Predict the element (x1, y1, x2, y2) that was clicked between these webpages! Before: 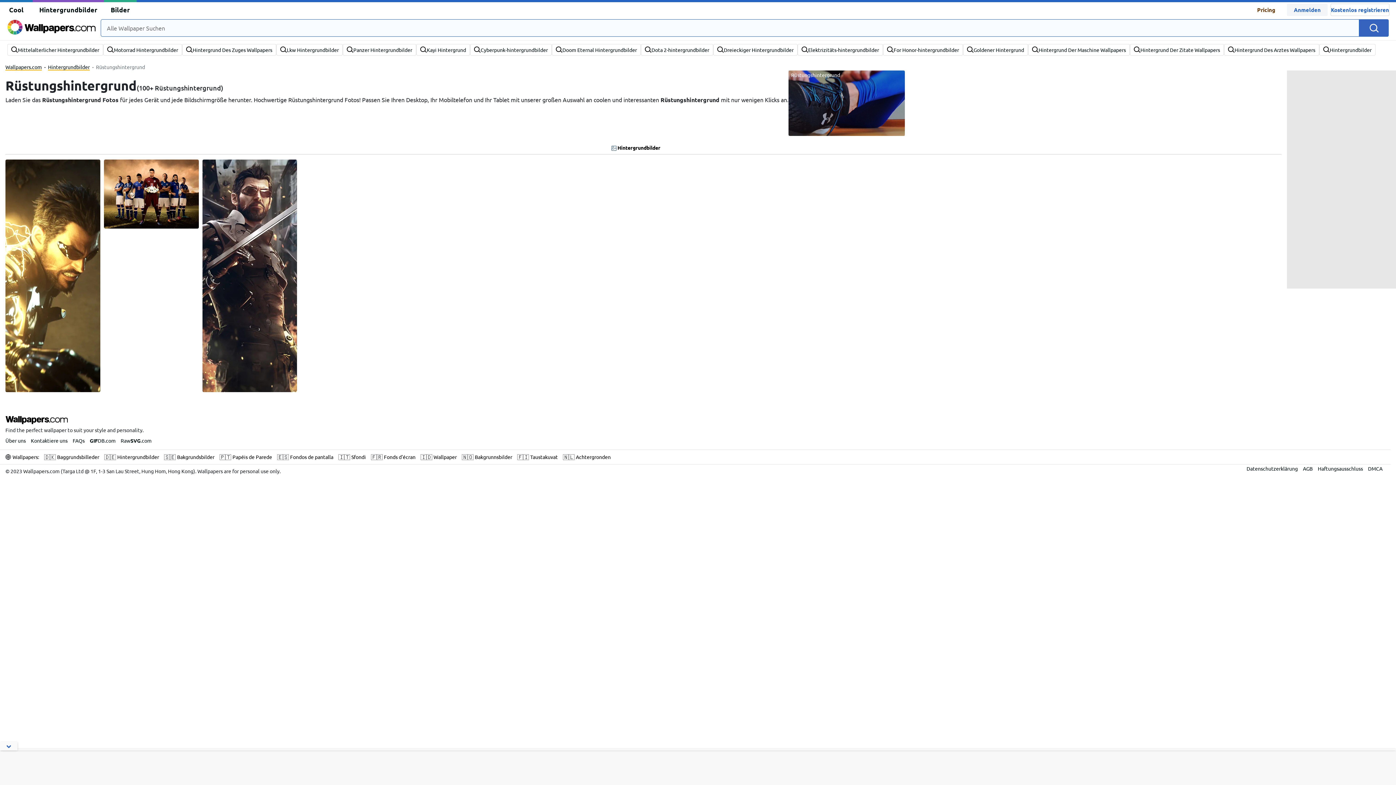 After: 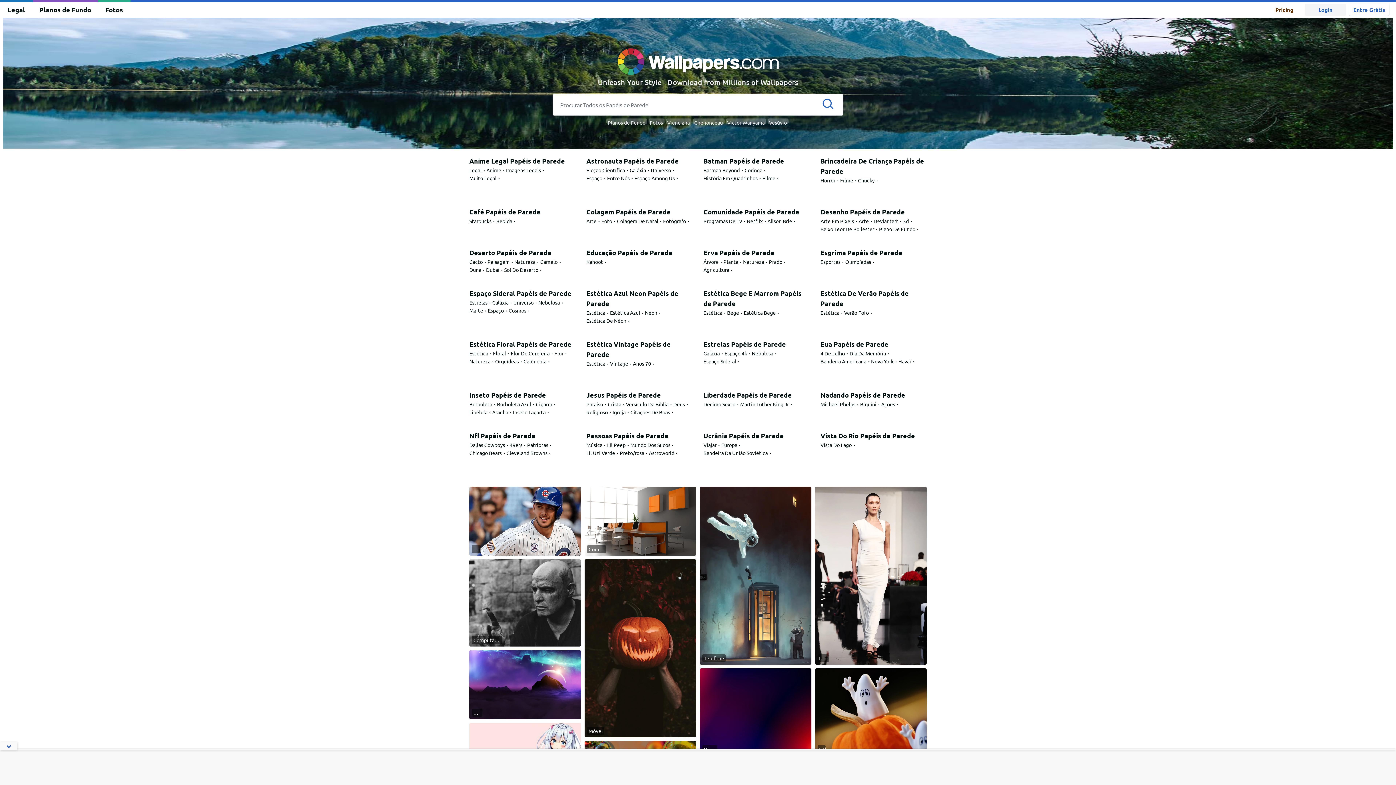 Action: bbox: (232, 453, 272, 461) label: Papéis de Parede